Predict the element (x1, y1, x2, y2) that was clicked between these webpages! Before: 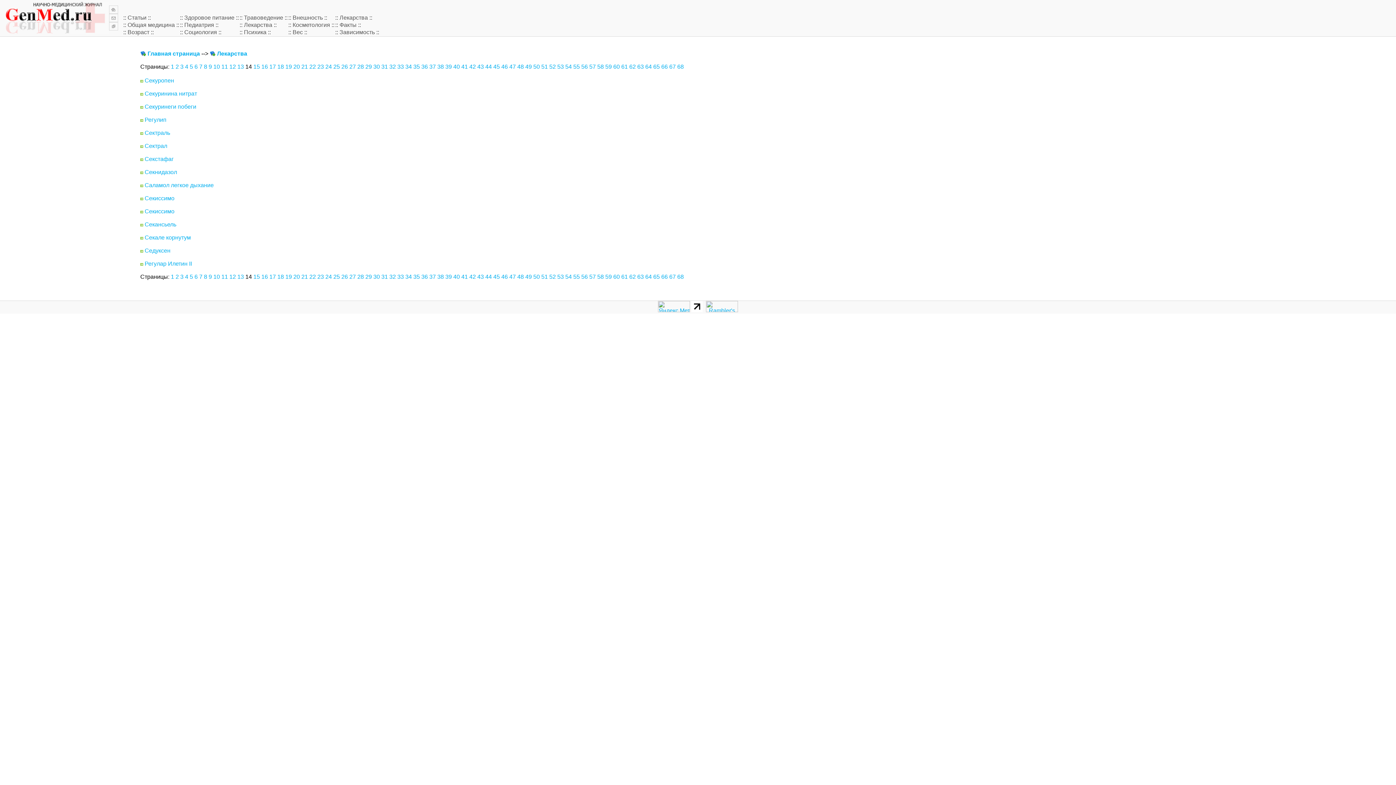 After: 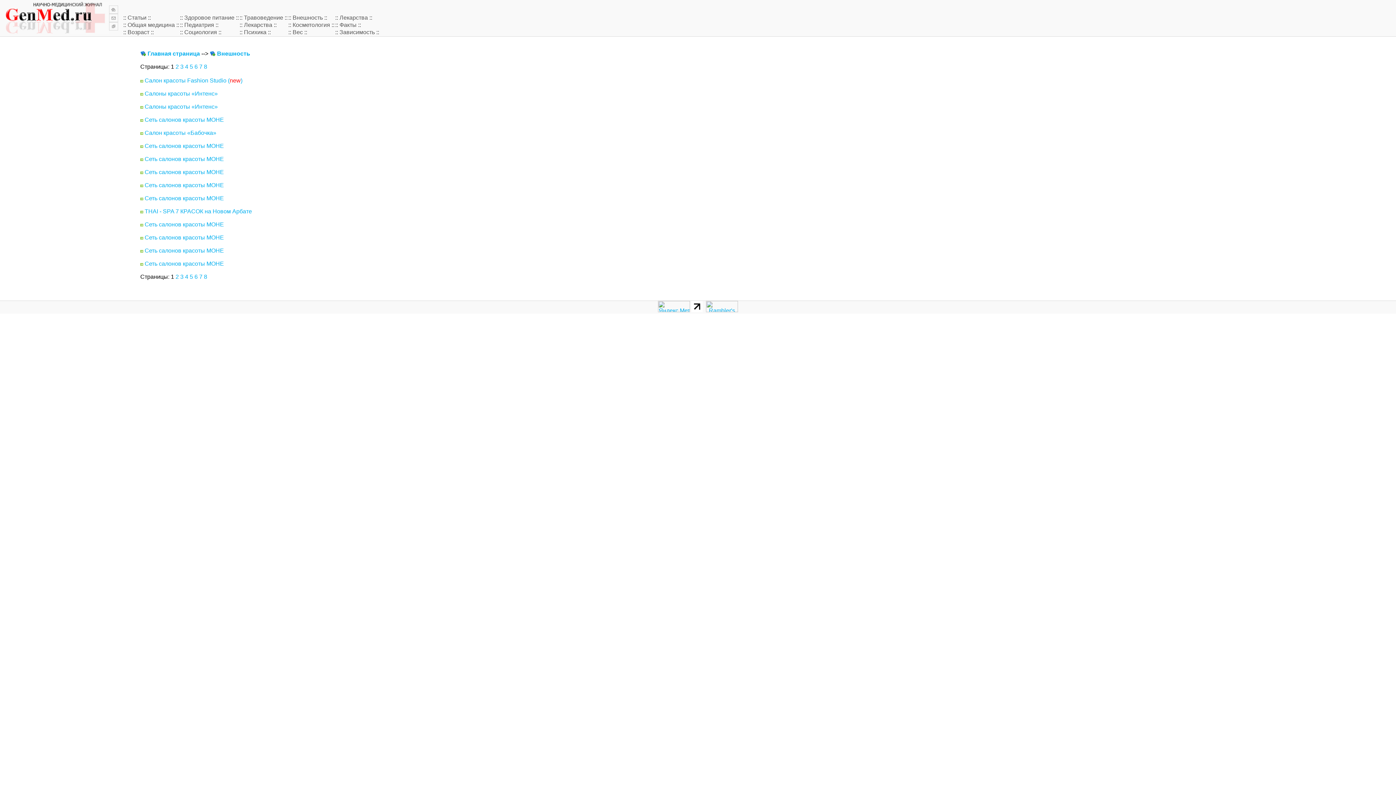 Action: bbox: (292, 14, 322, 20) label: Внешность